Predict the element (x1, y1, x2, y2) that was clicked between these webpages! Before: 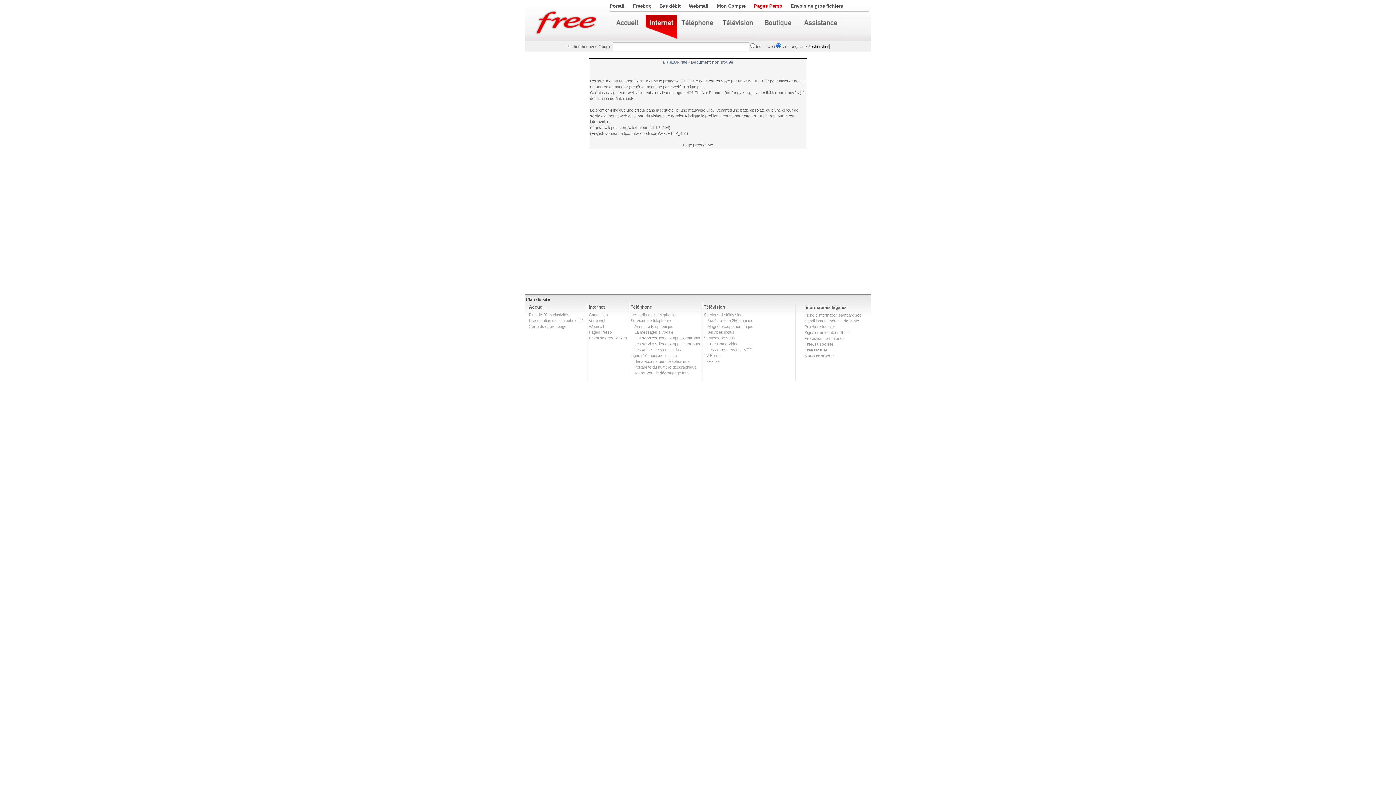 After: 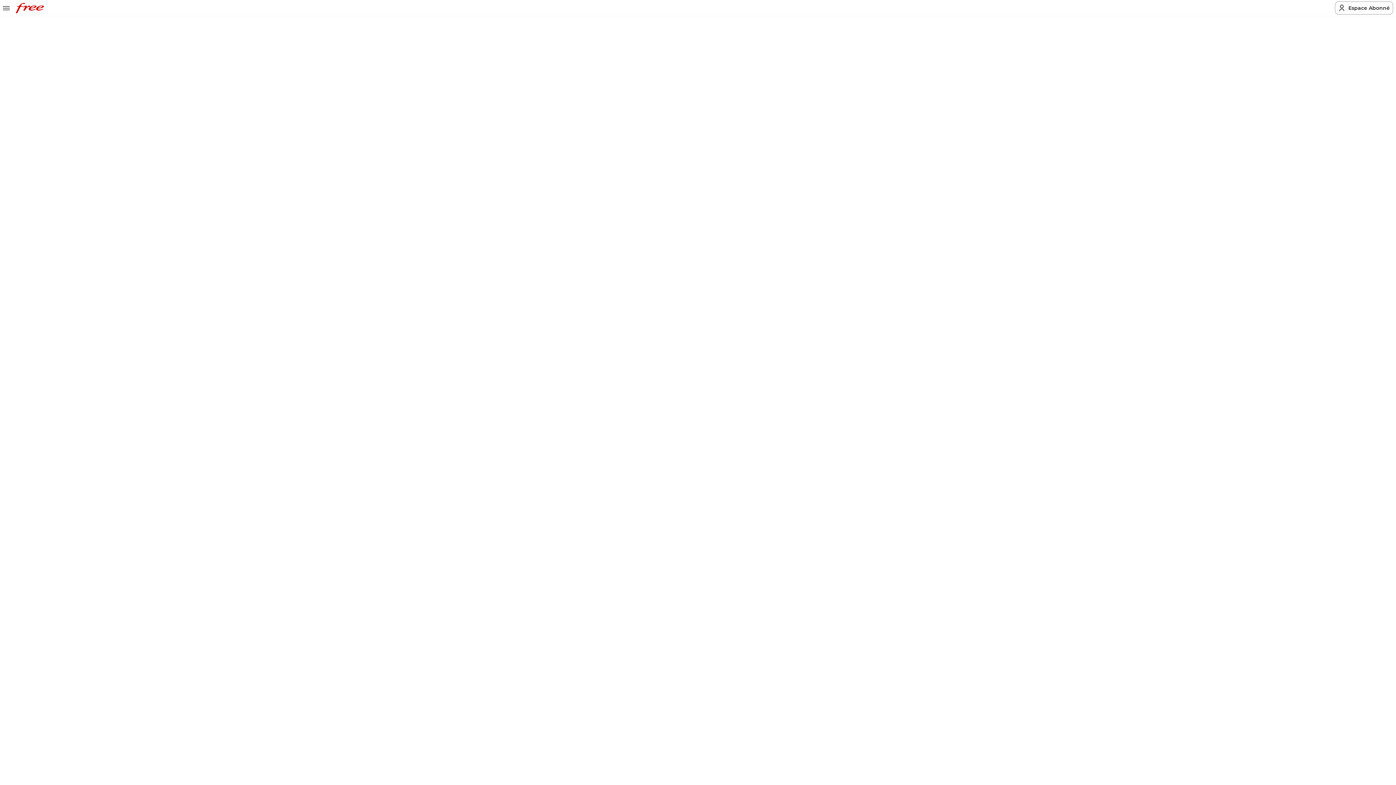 Action: bbox: (634, 324, 673, 328) label: Annuaire téléphonique